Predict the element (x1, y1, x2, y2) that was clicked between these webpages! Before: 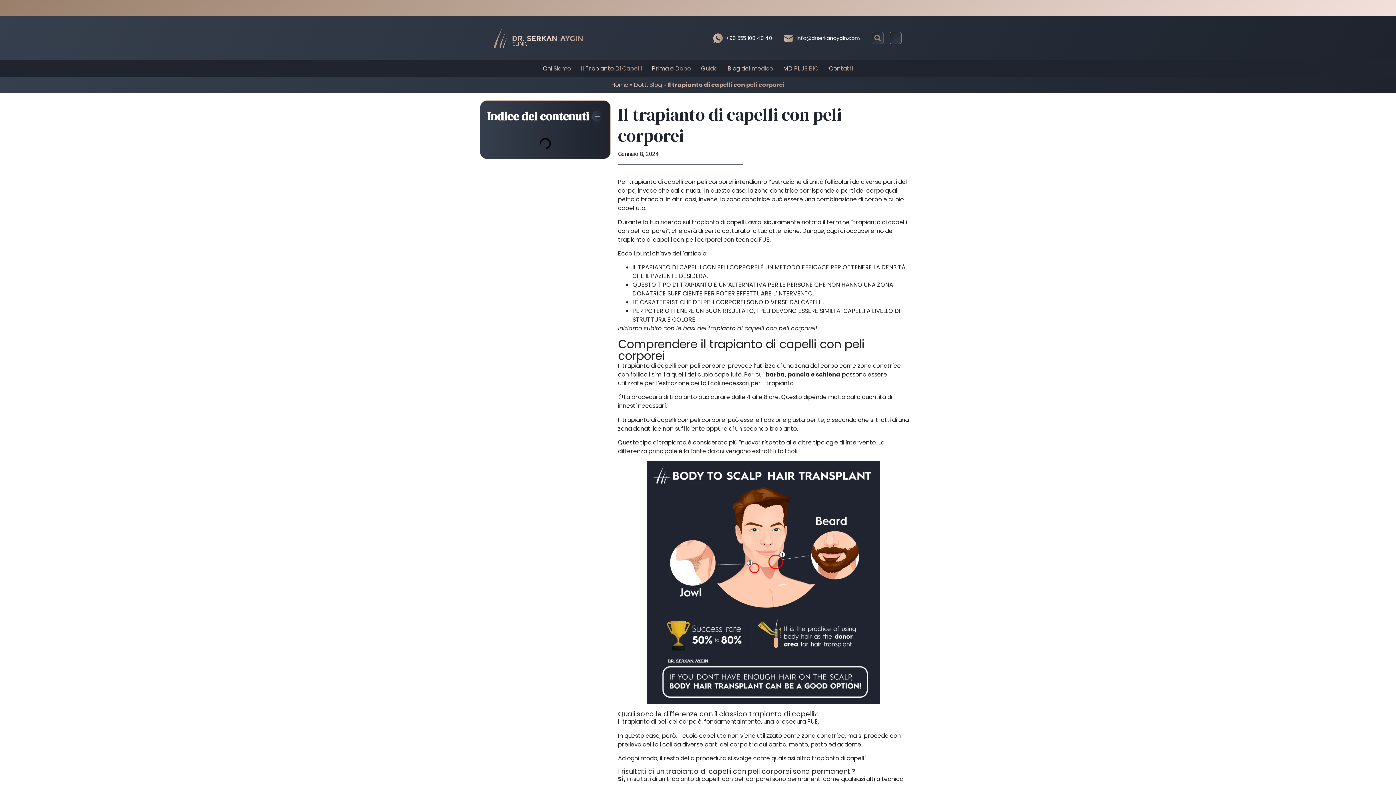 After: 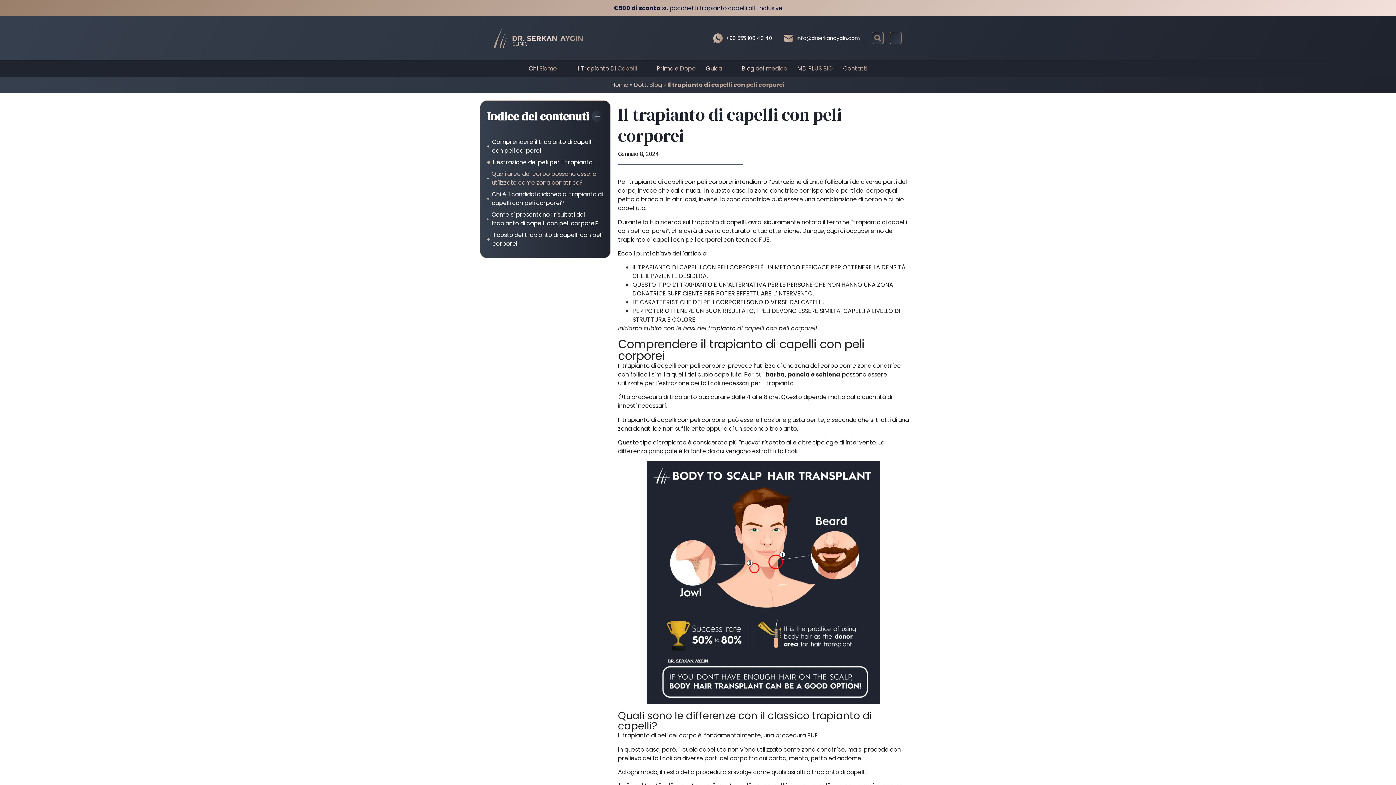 Action: bbox: (726, 34, 772, 41) label: +90 555 100 40 40